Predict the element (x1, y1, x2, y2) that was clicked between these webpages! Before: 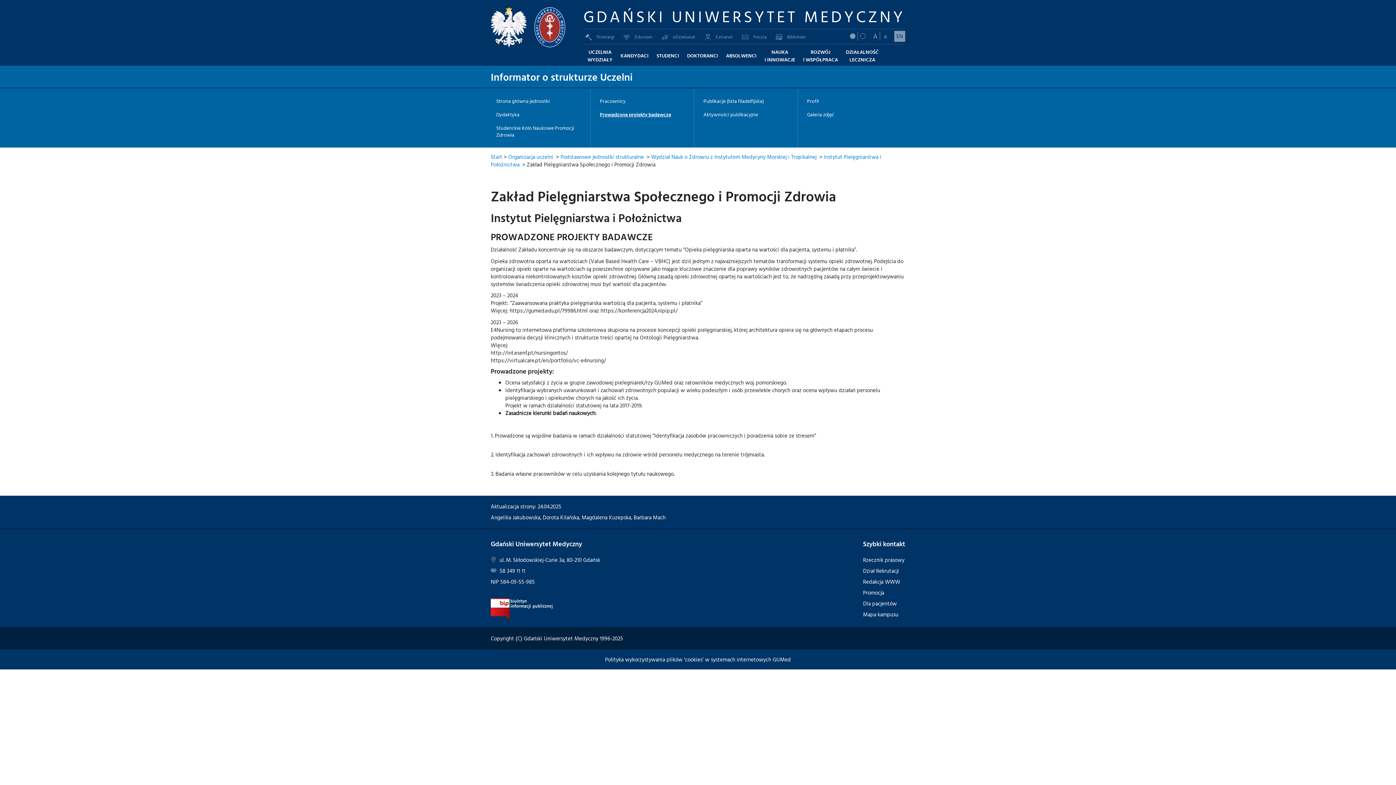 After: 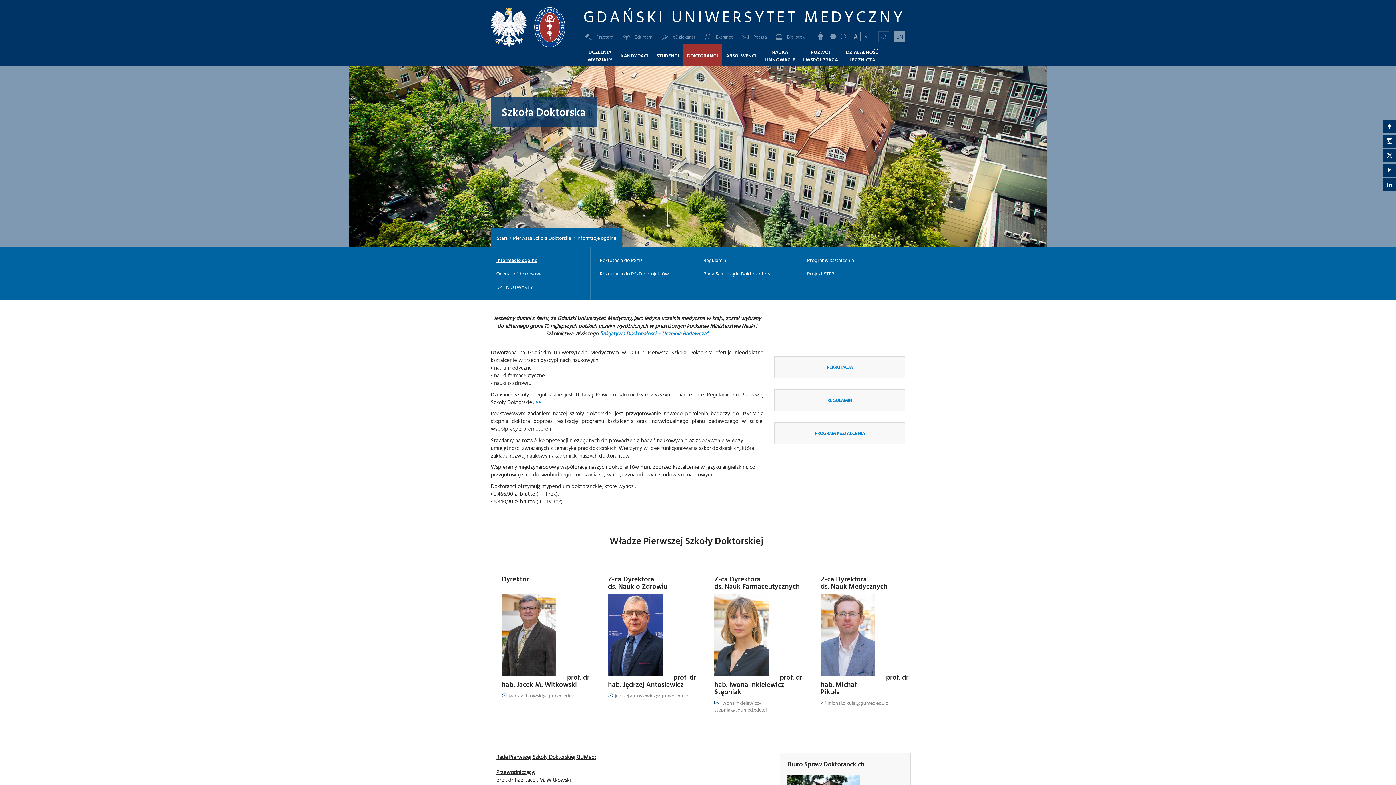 Action: label: DOKTORANCI bbox: (683, 43, 722, 65)